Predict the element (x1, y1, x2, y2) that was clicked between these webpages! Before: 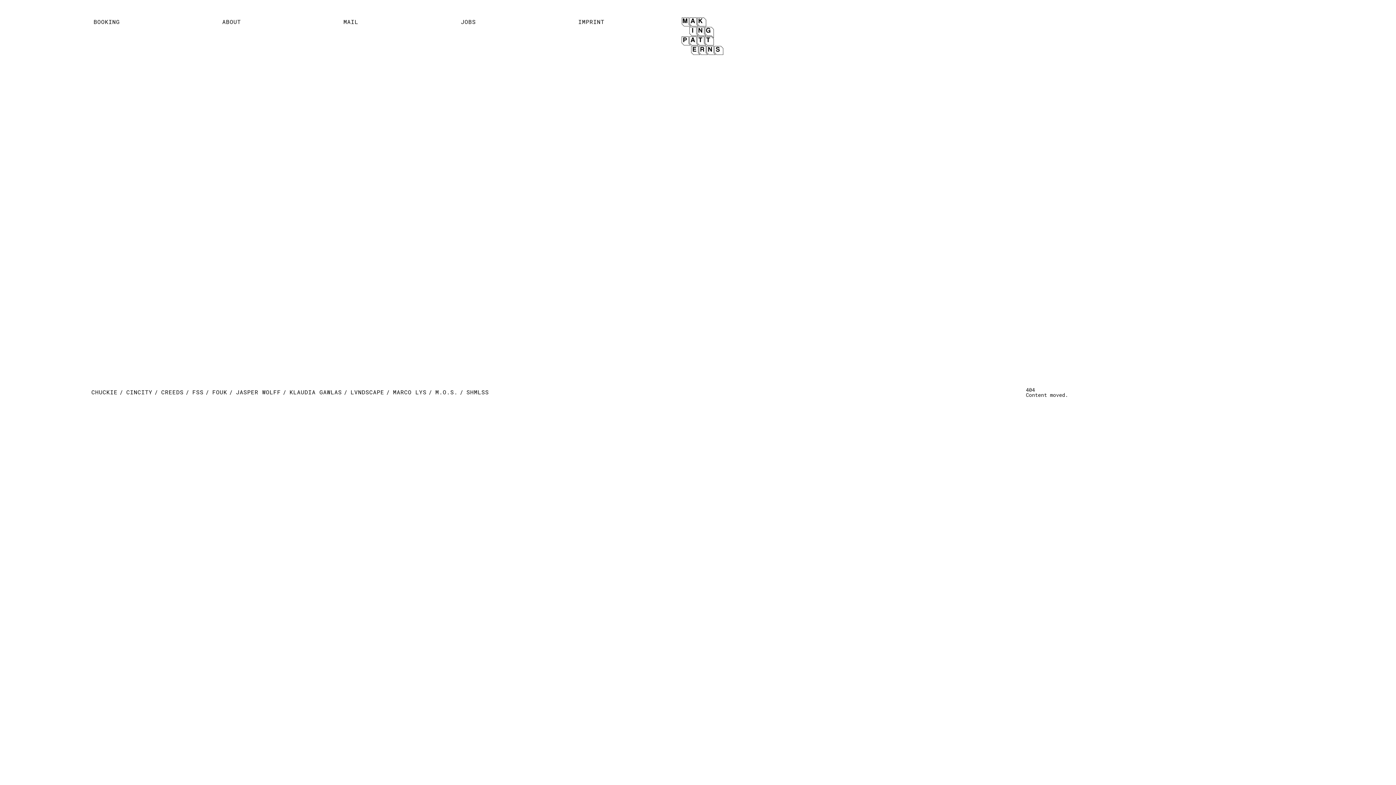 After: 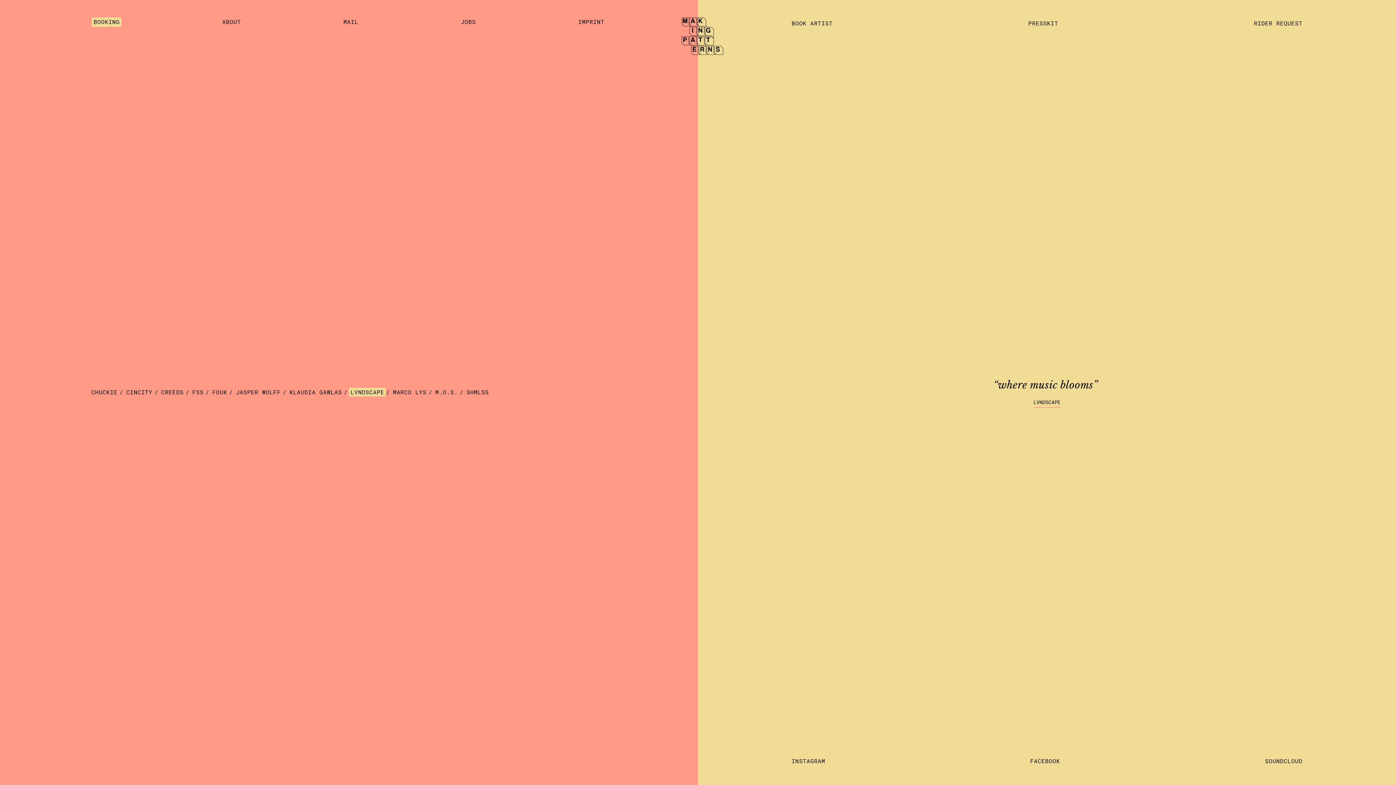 Action: label: LVNDSCAPE bbox: (349, 388, 385, 397)